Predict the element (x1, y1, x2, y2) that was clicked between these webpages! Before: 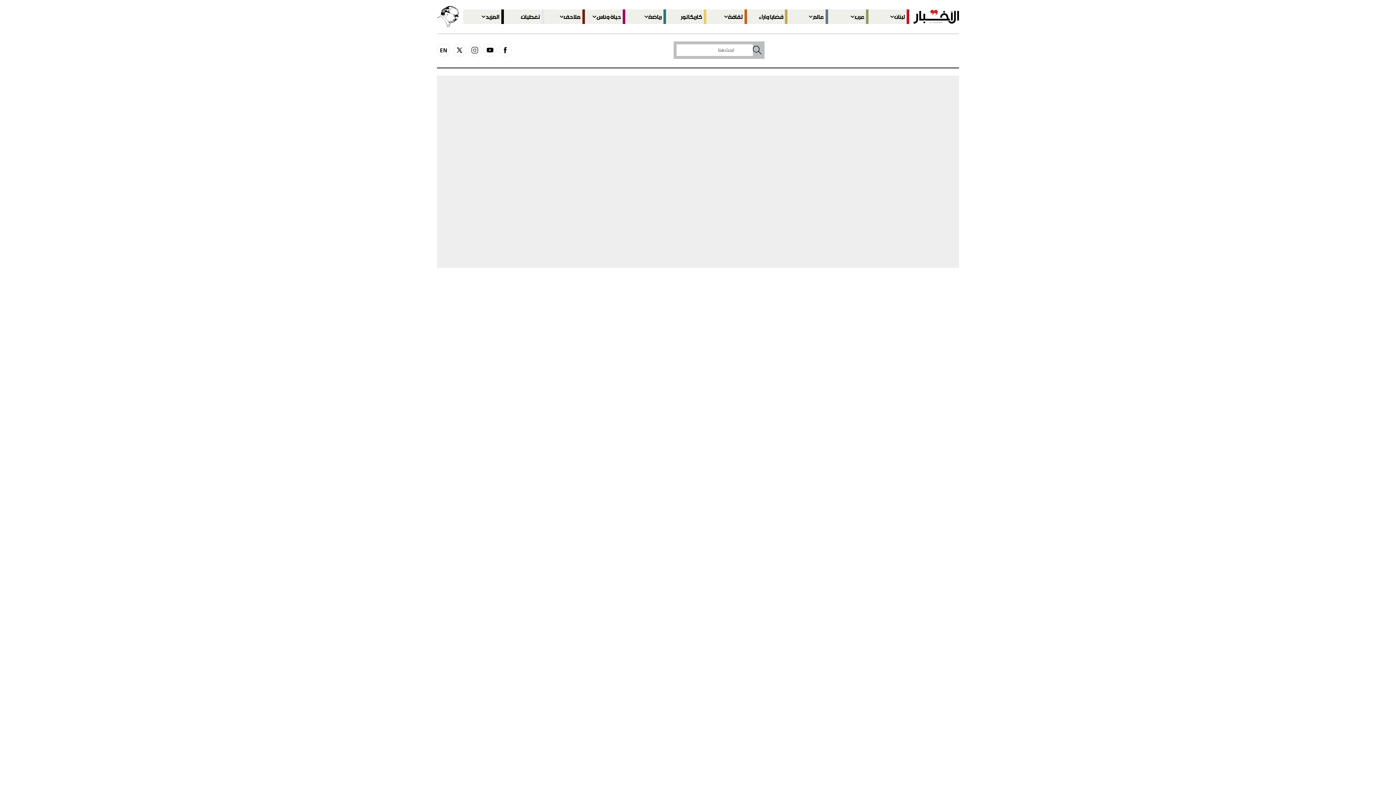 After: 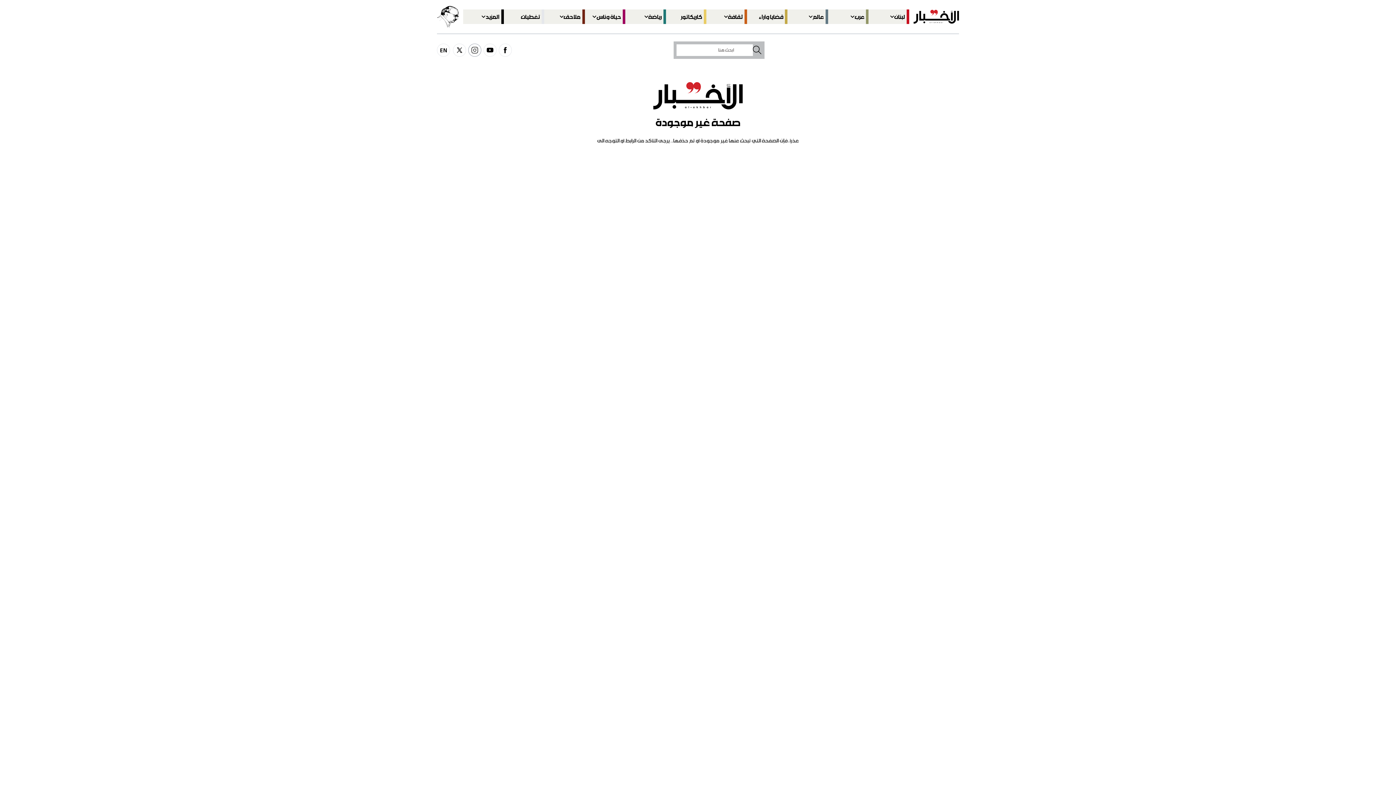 Action: label: instagram footer bbox: (468, 43, 481, 56)